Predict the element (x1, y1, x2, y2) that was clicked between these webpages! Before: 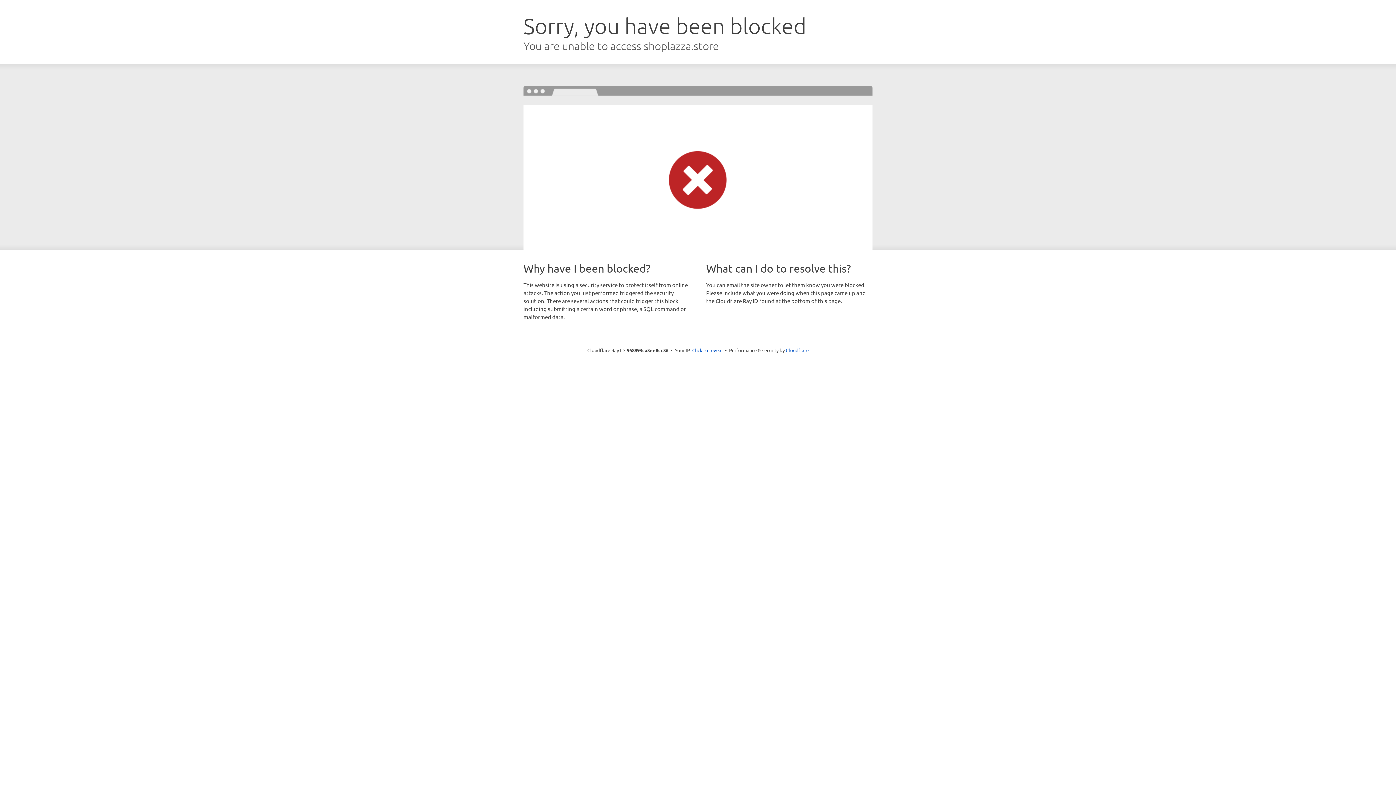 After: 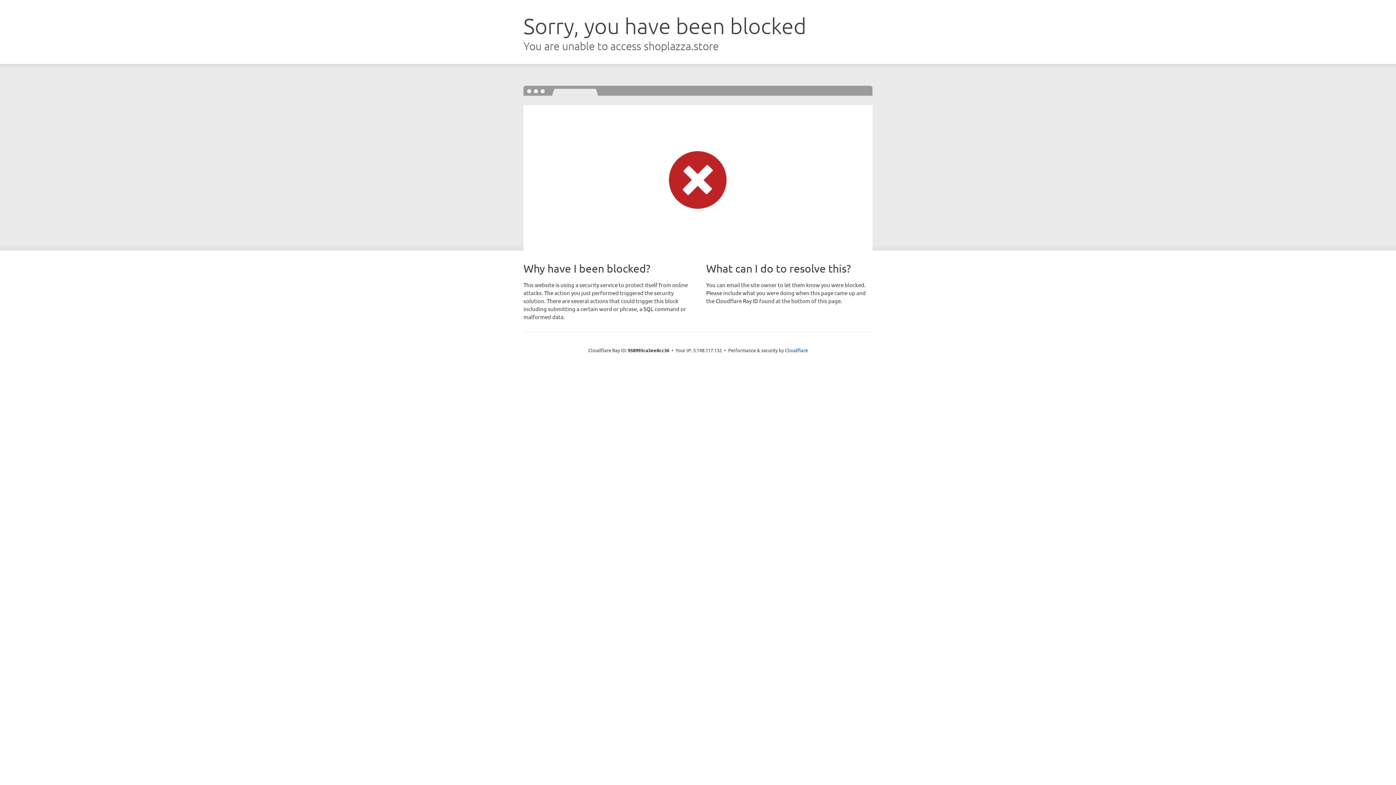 Action: label: Click to reveal bbox: (692, 346, 722, 353)